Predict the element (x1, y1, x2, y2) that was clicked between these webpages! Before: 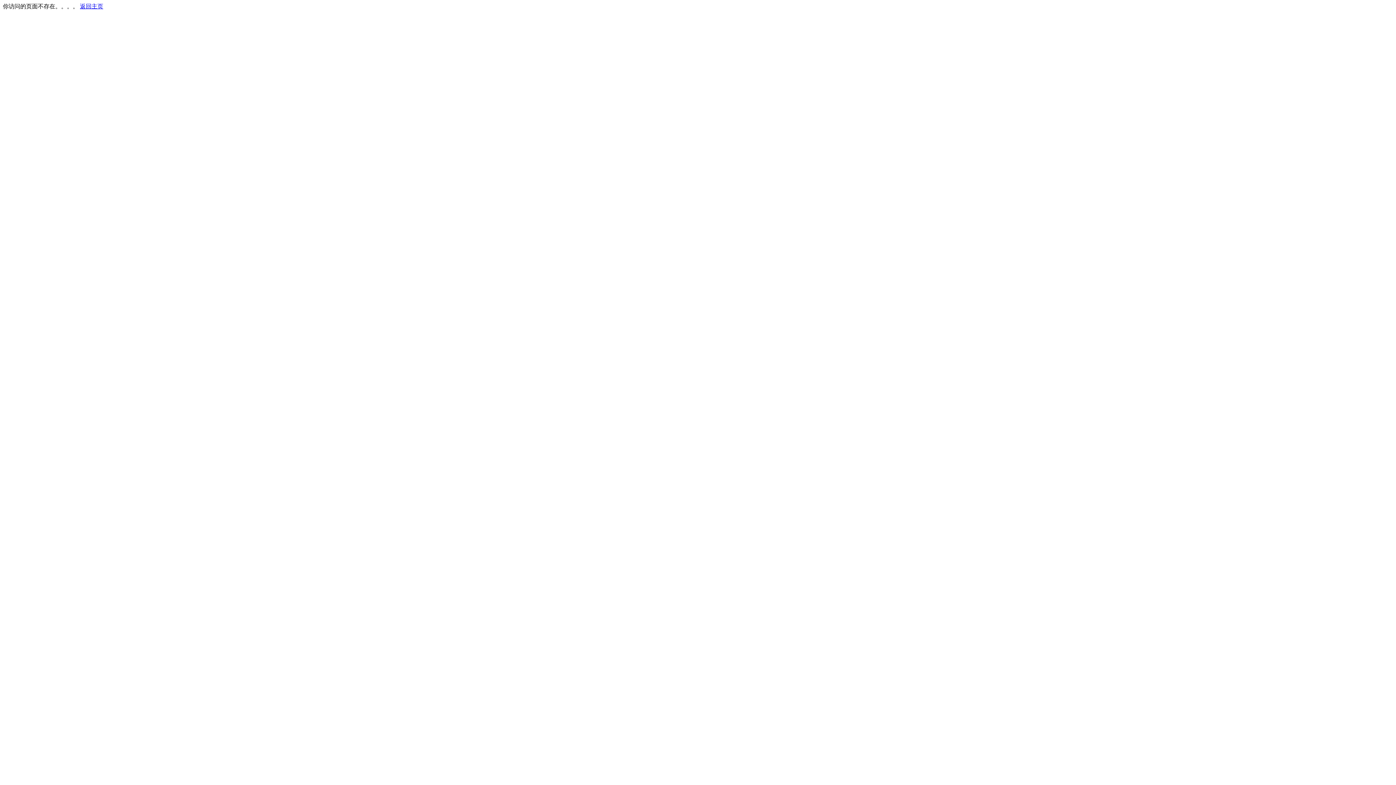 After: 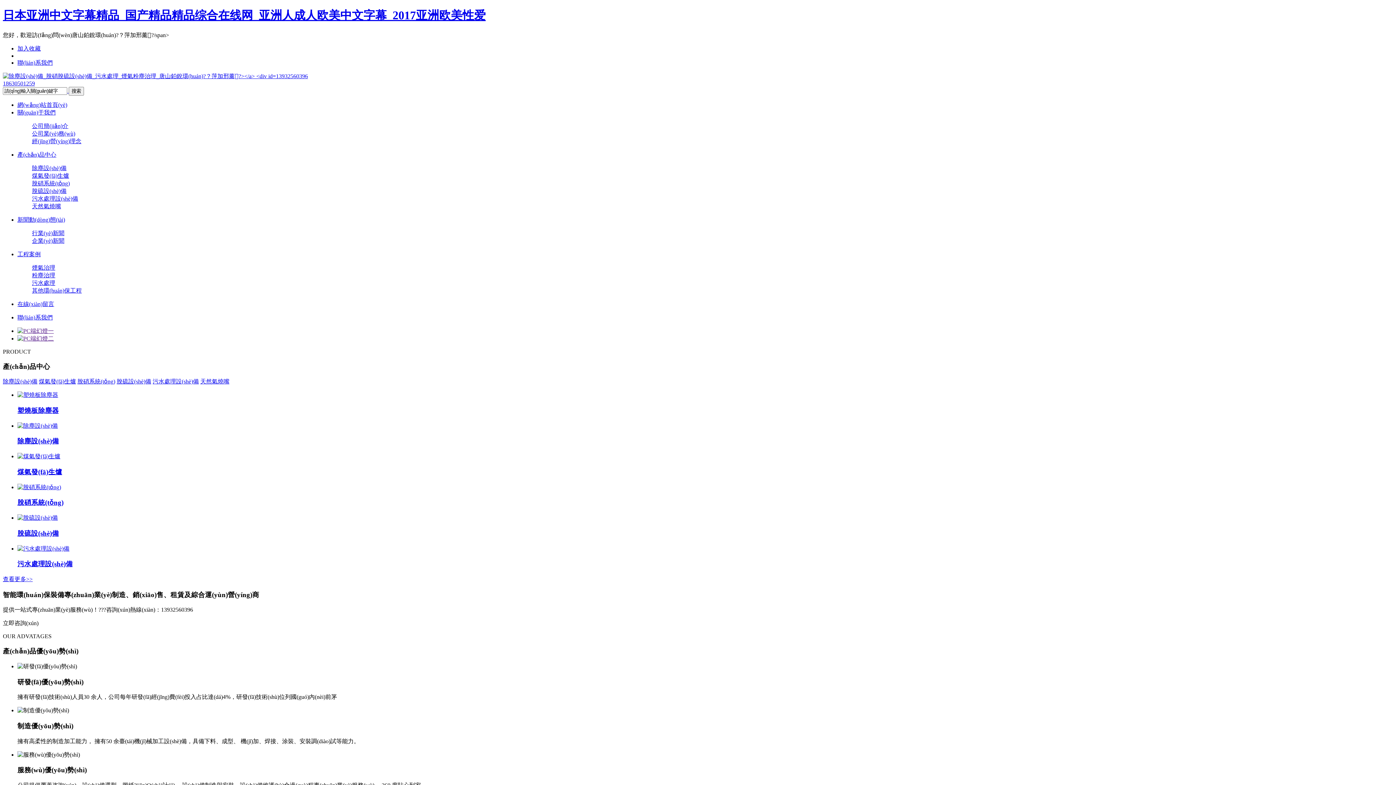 Action: bbox: (80, 3, 103, 9) label: 返回主页